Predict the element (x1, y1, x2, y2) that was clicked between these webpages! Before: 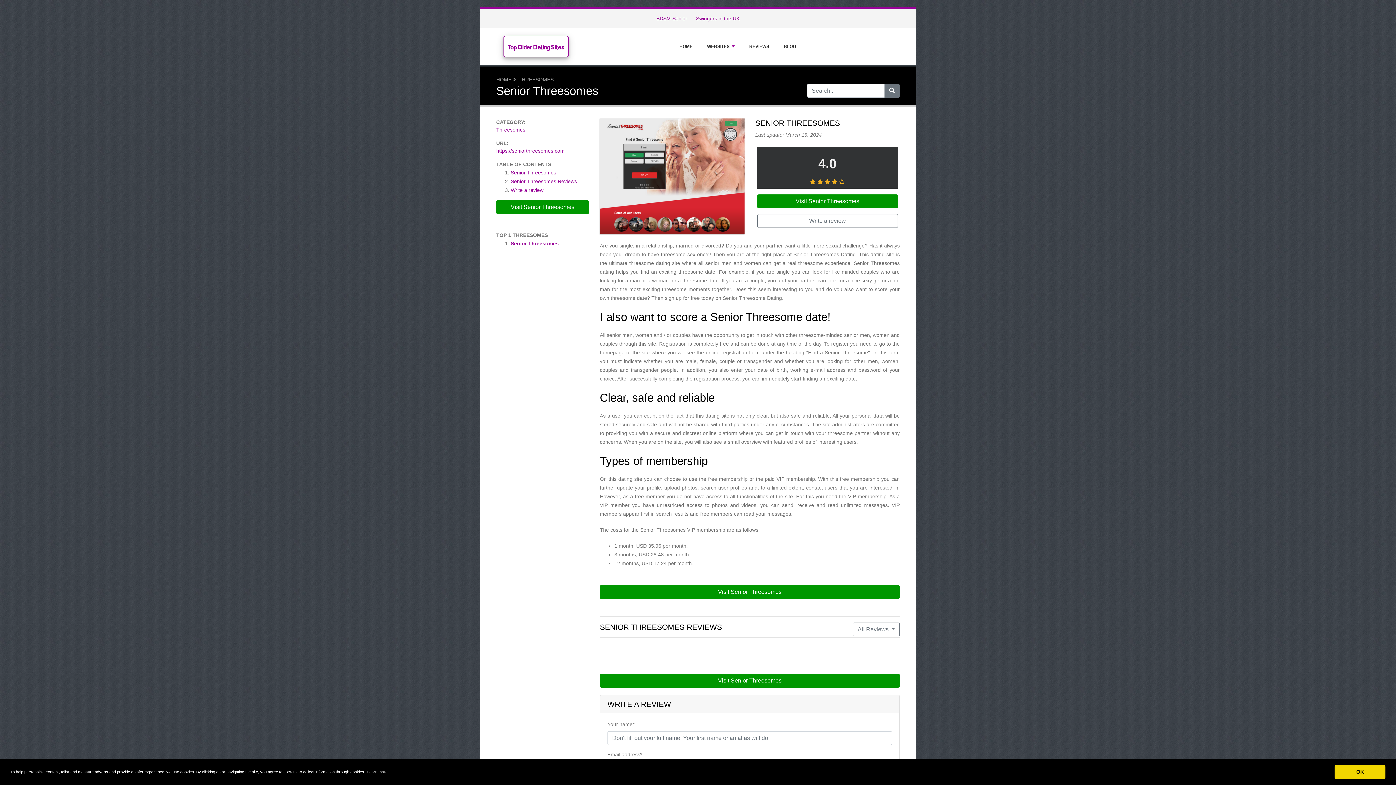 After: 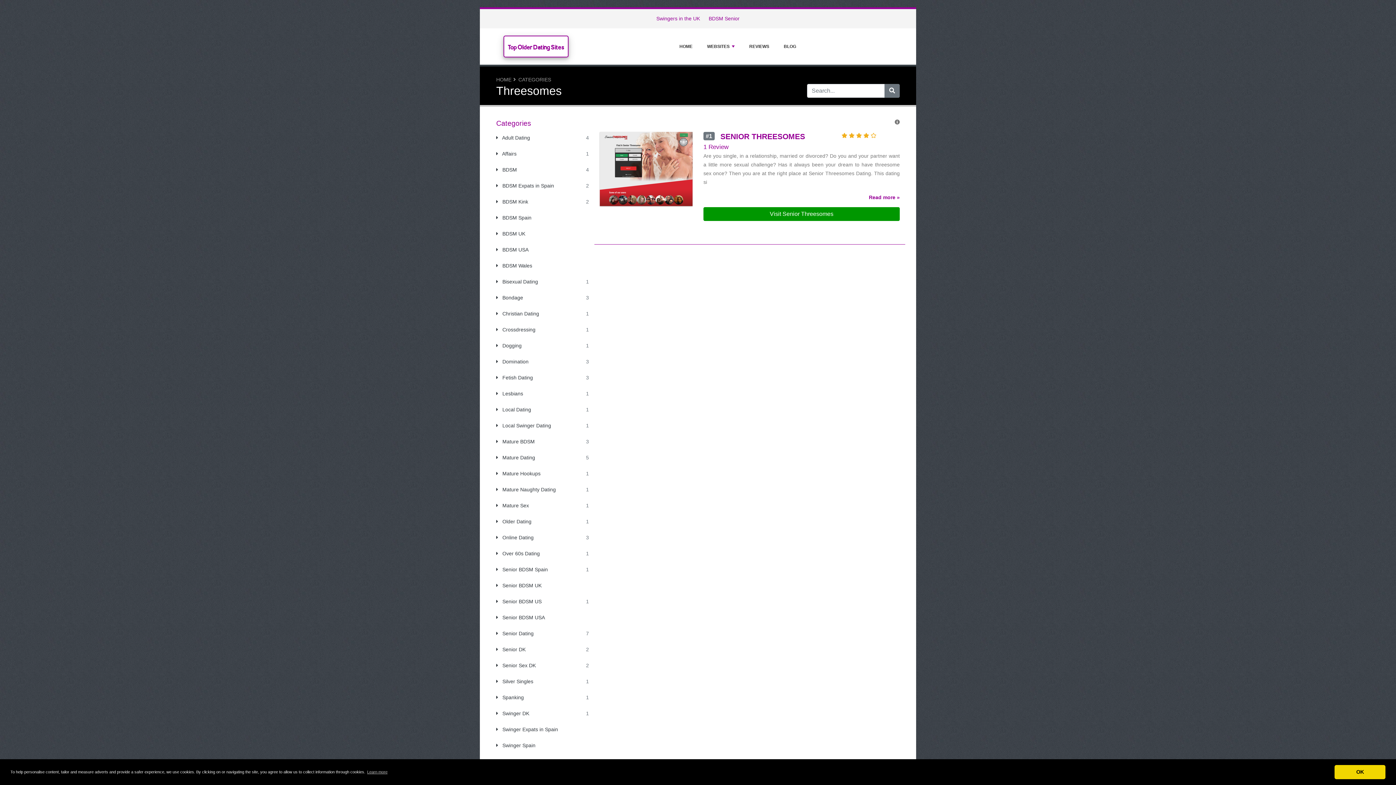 Action: bbox: (496, 126, 525, 132) label: Threesomes